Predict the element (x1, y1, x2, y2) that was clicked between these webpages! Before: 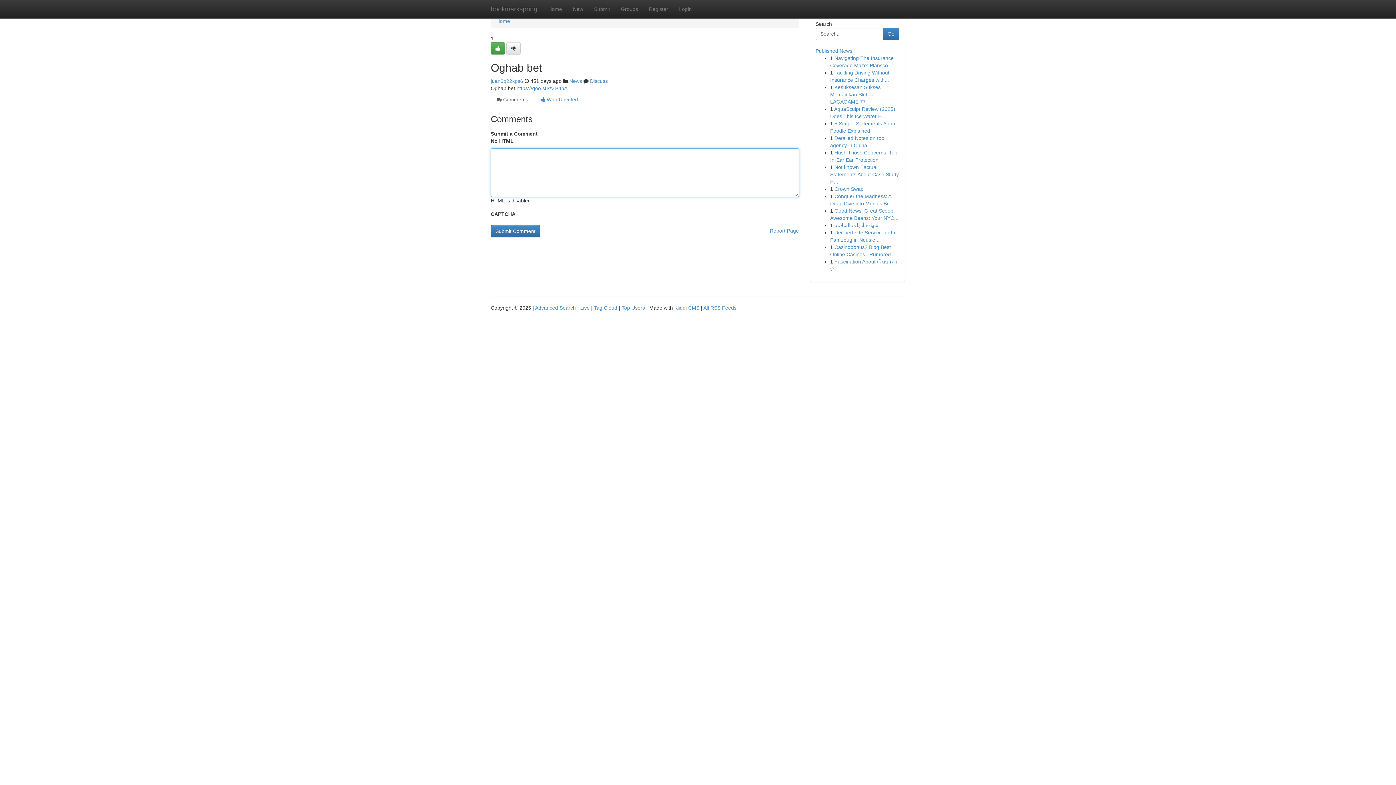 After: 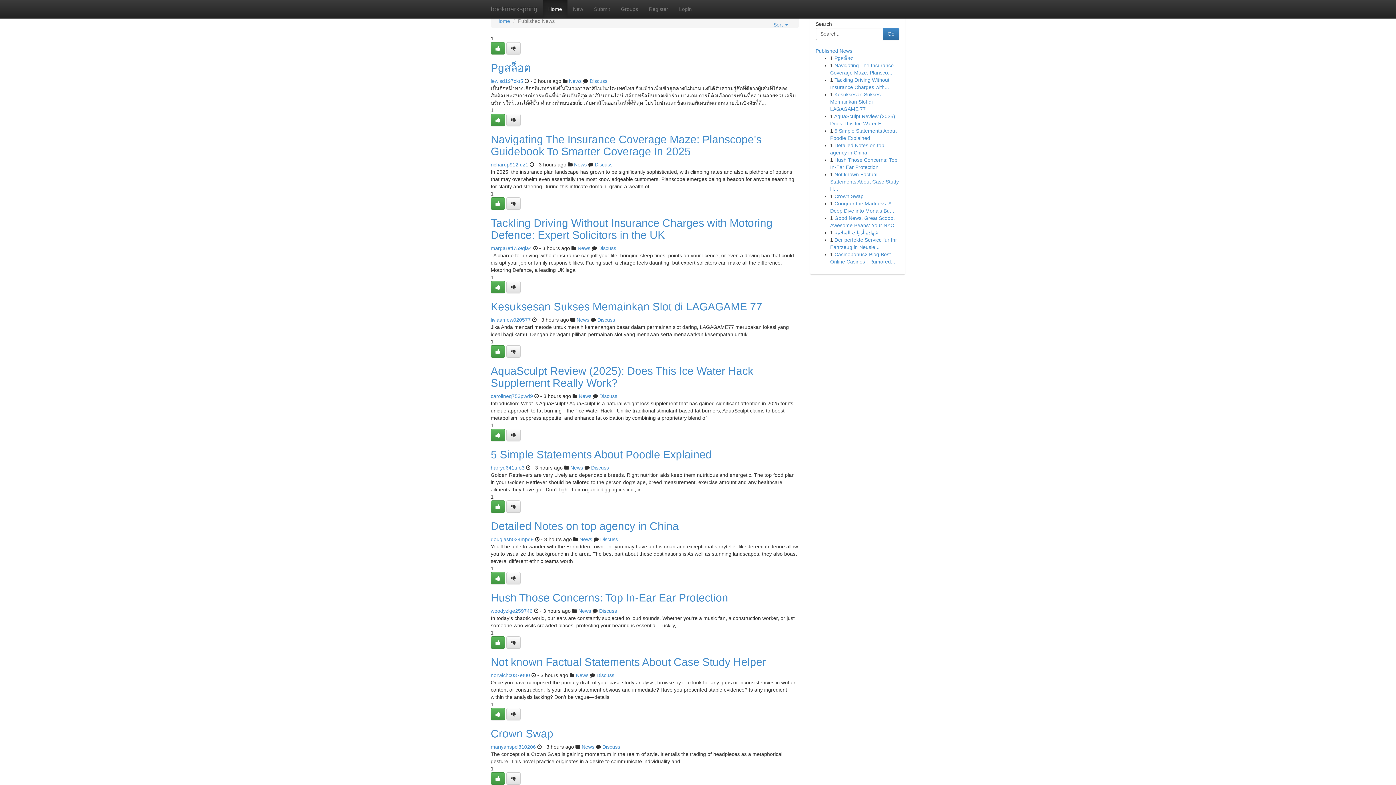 Action: bbox: (496, 18, 510, 24) label: Home